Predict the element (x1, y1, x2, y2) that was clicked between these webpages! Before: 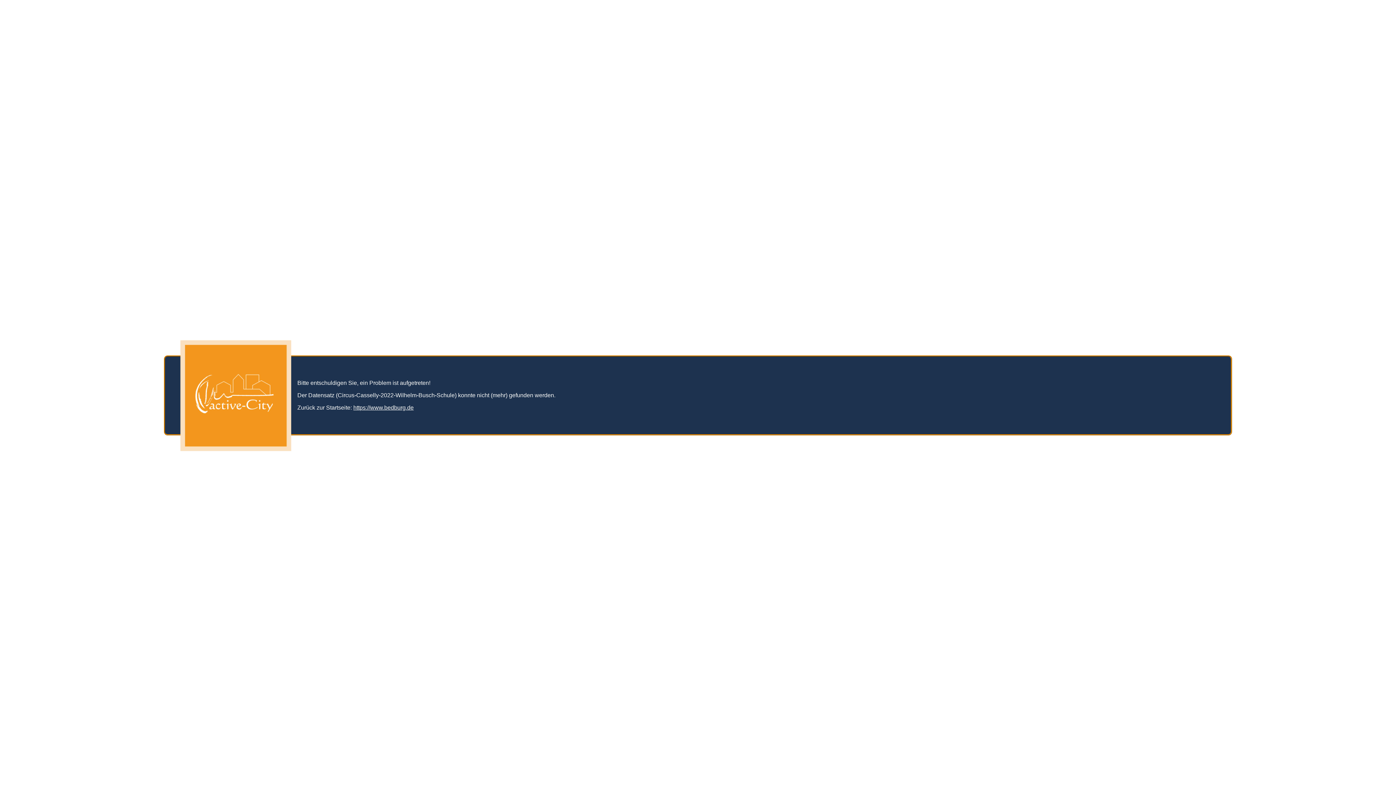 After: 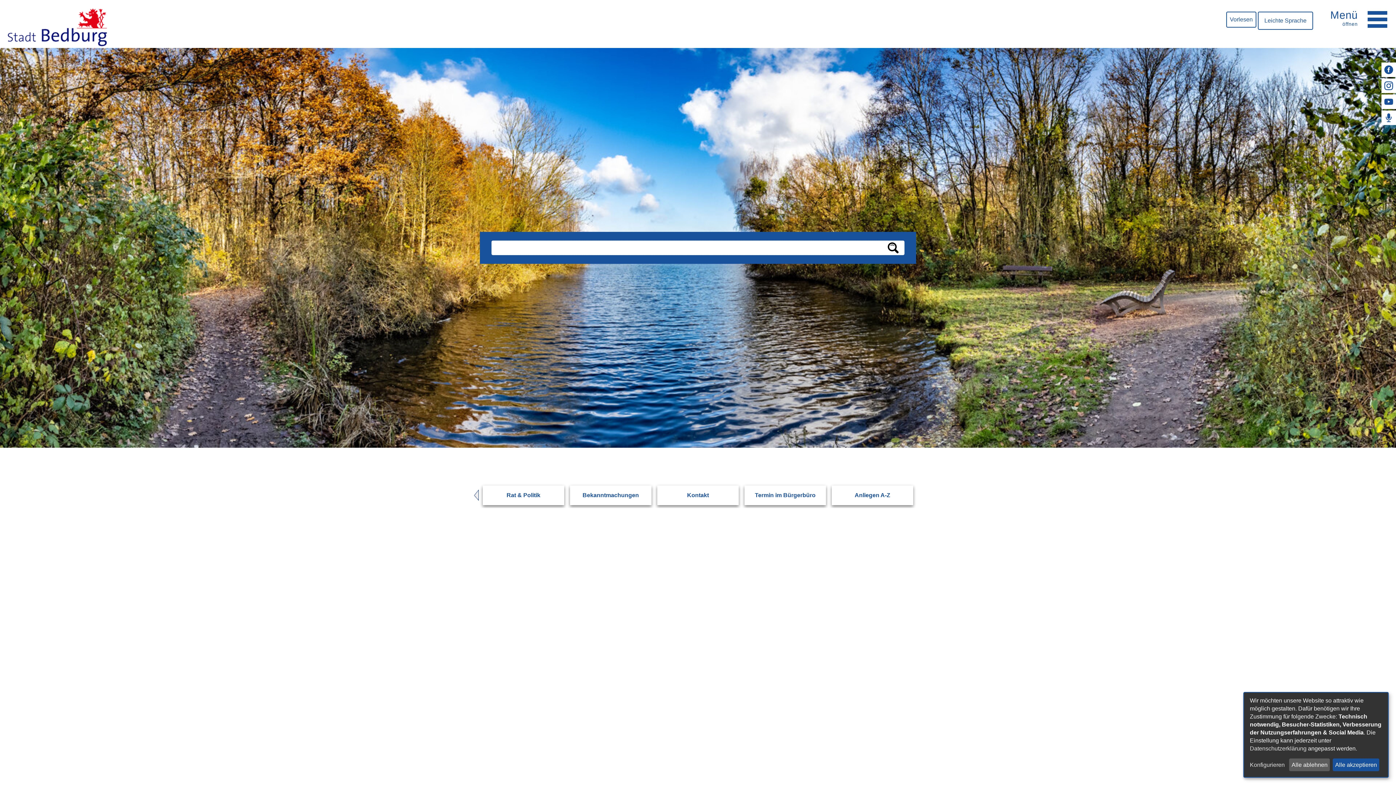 Action: label: https://www.bedburg.de bbox: (353, 404, 413, 410)